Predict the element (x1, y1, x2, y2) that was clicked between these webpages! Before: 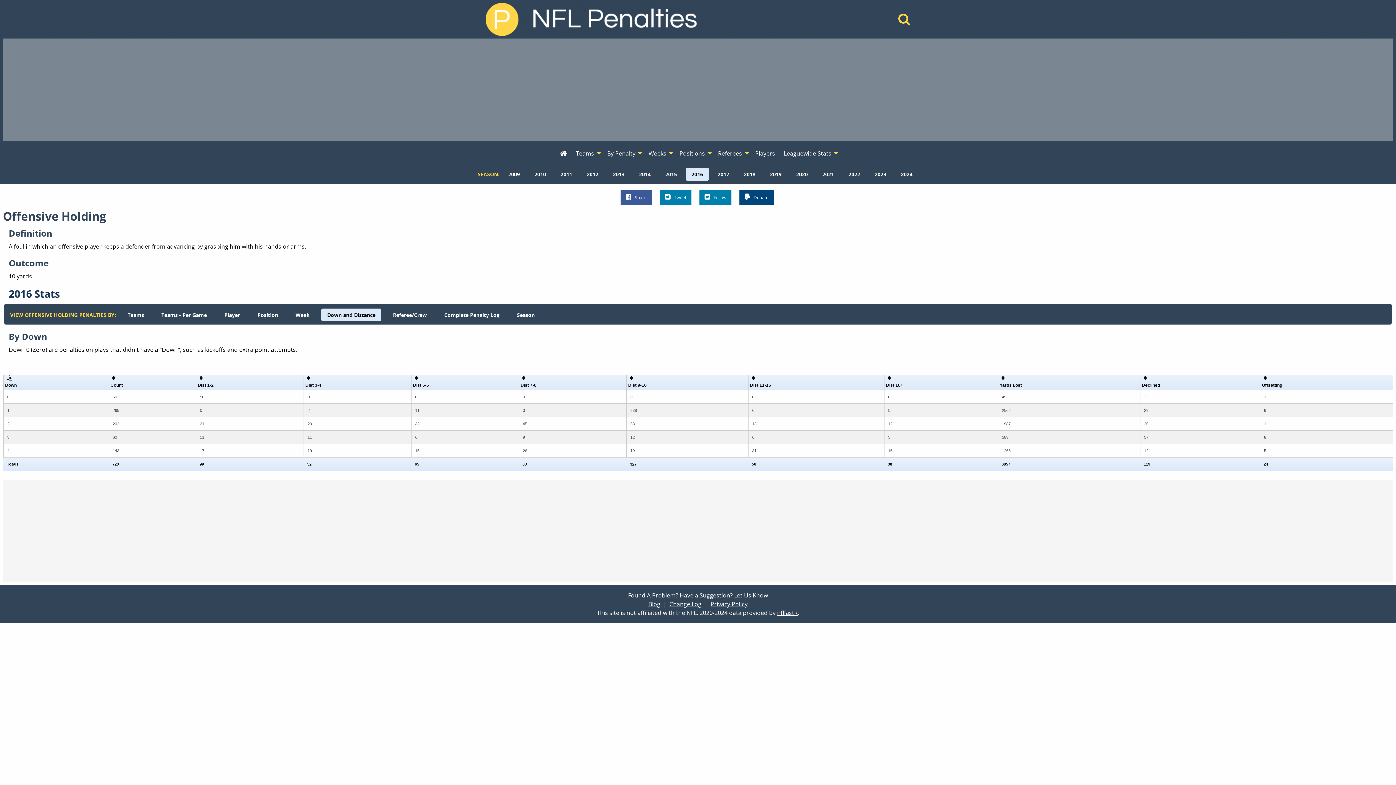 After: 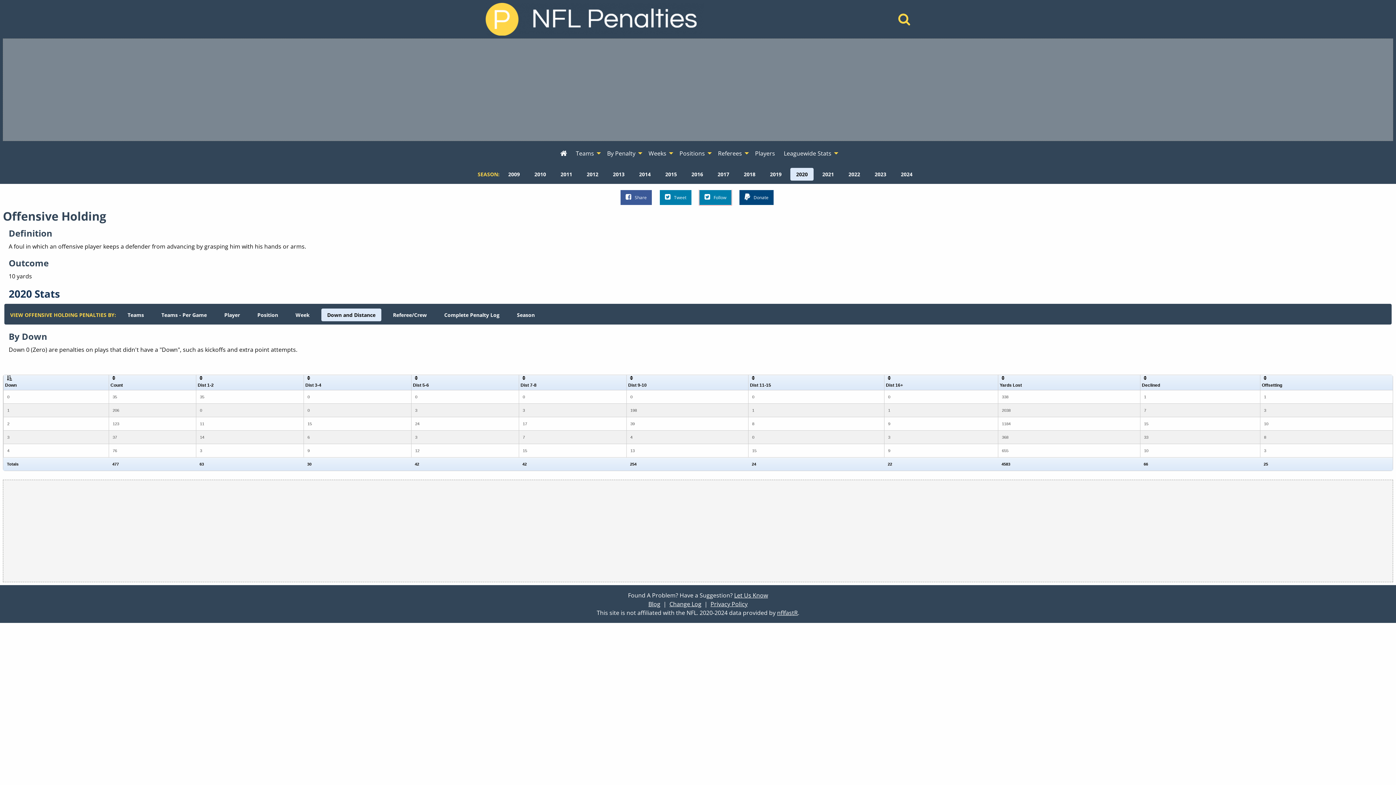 Action: bbox: (790, 168, 813, 180) label: 2020